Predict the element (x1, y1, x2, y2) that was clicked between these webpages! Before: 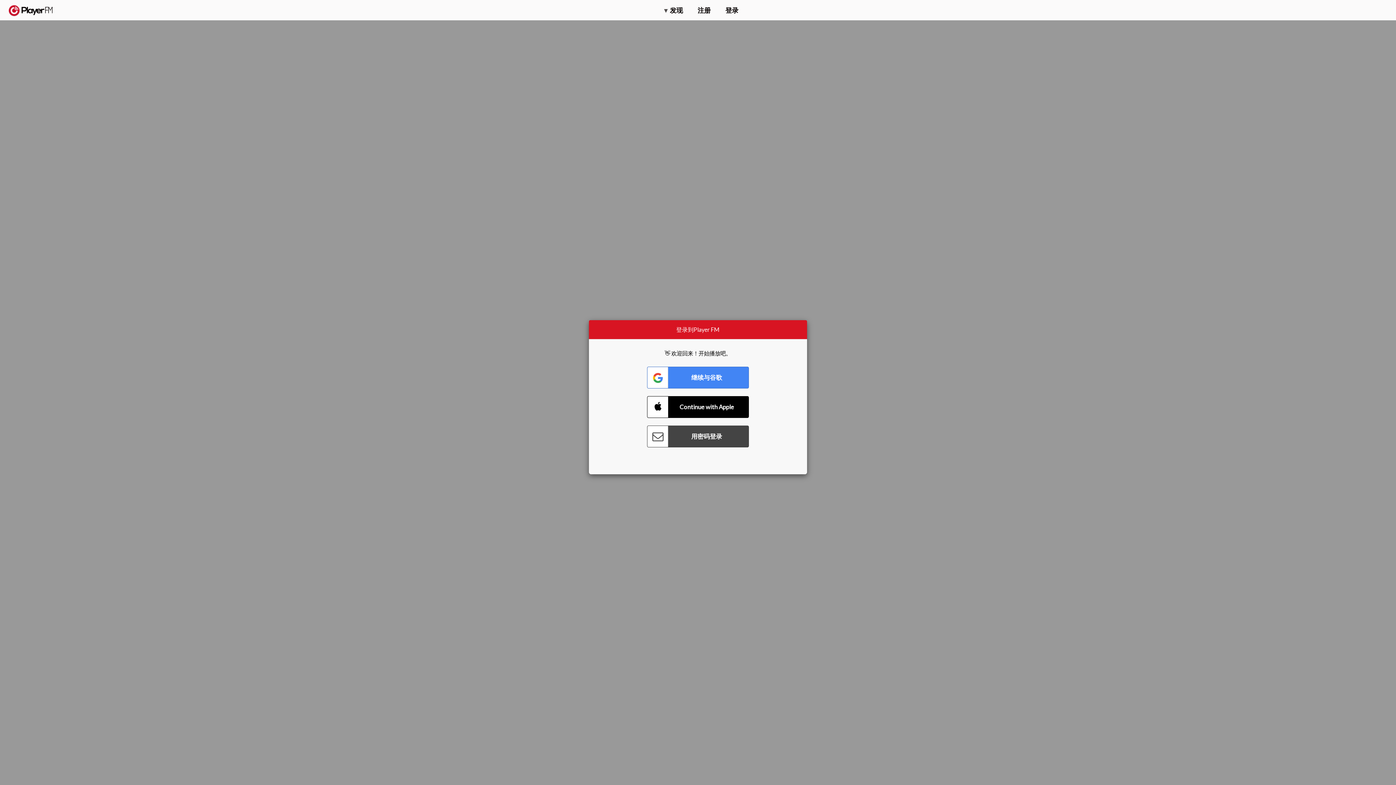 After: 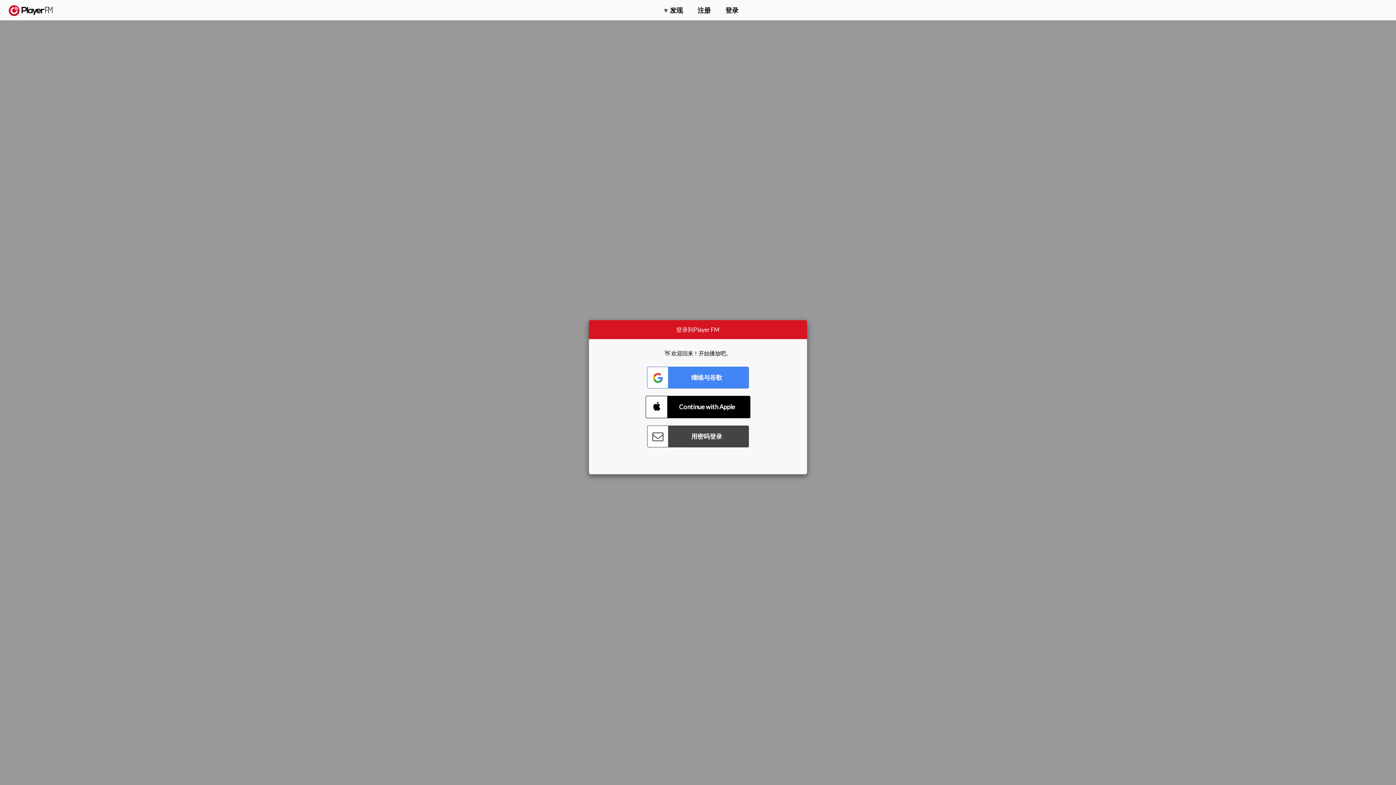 Action: bbox: (647, 396, 749, 418) label: Connect with Apple